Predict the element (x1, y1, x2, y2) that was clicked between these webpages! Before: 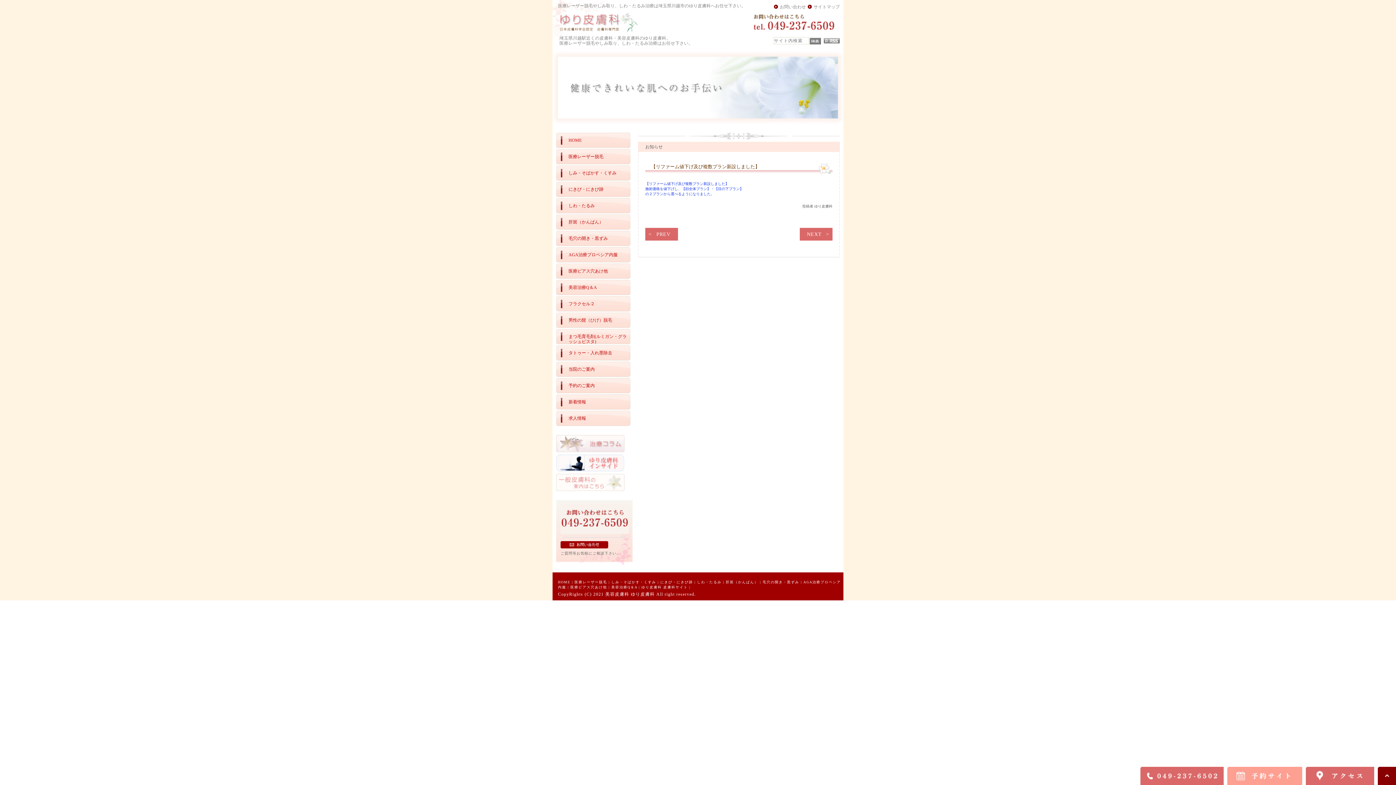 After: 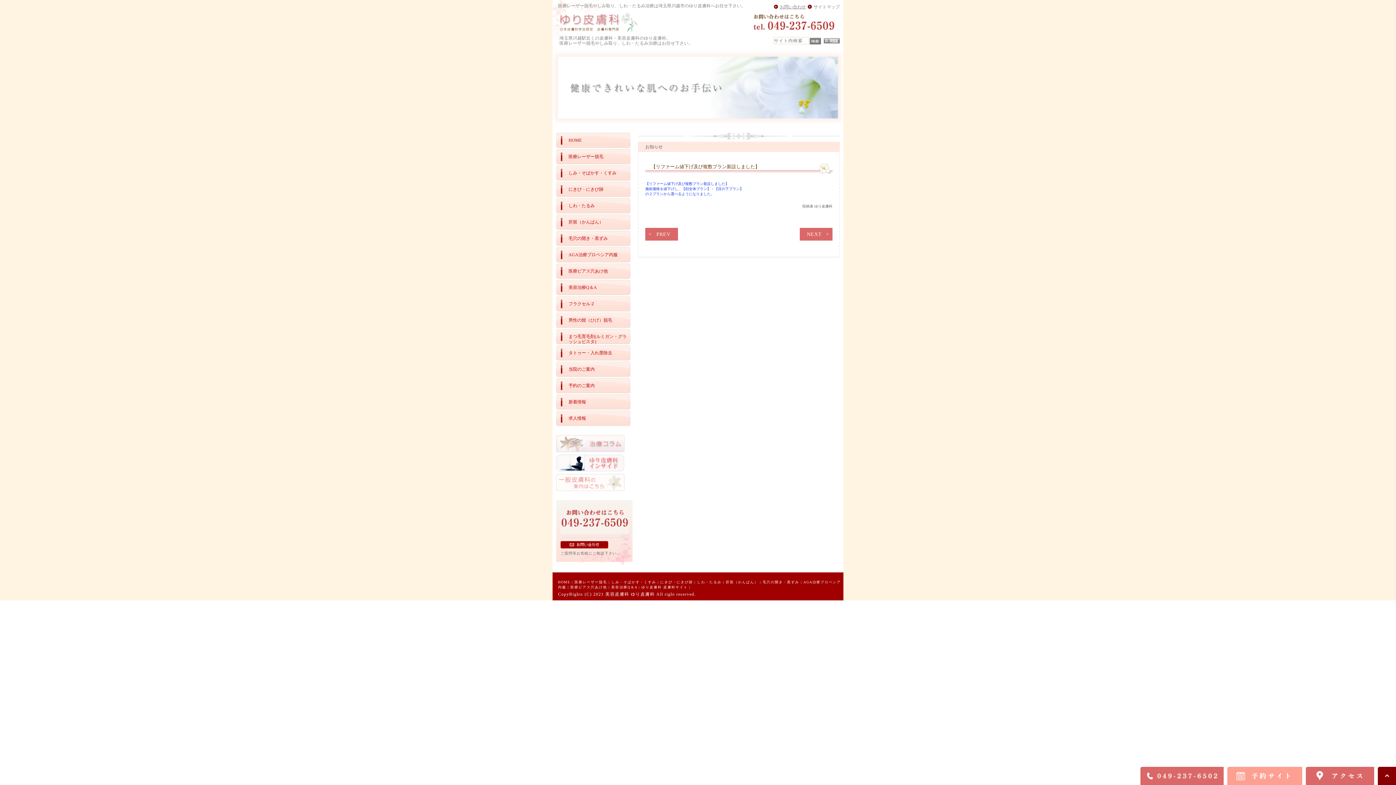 Action: label: お問い合わせ bbox: (774, 3, 806, 10)